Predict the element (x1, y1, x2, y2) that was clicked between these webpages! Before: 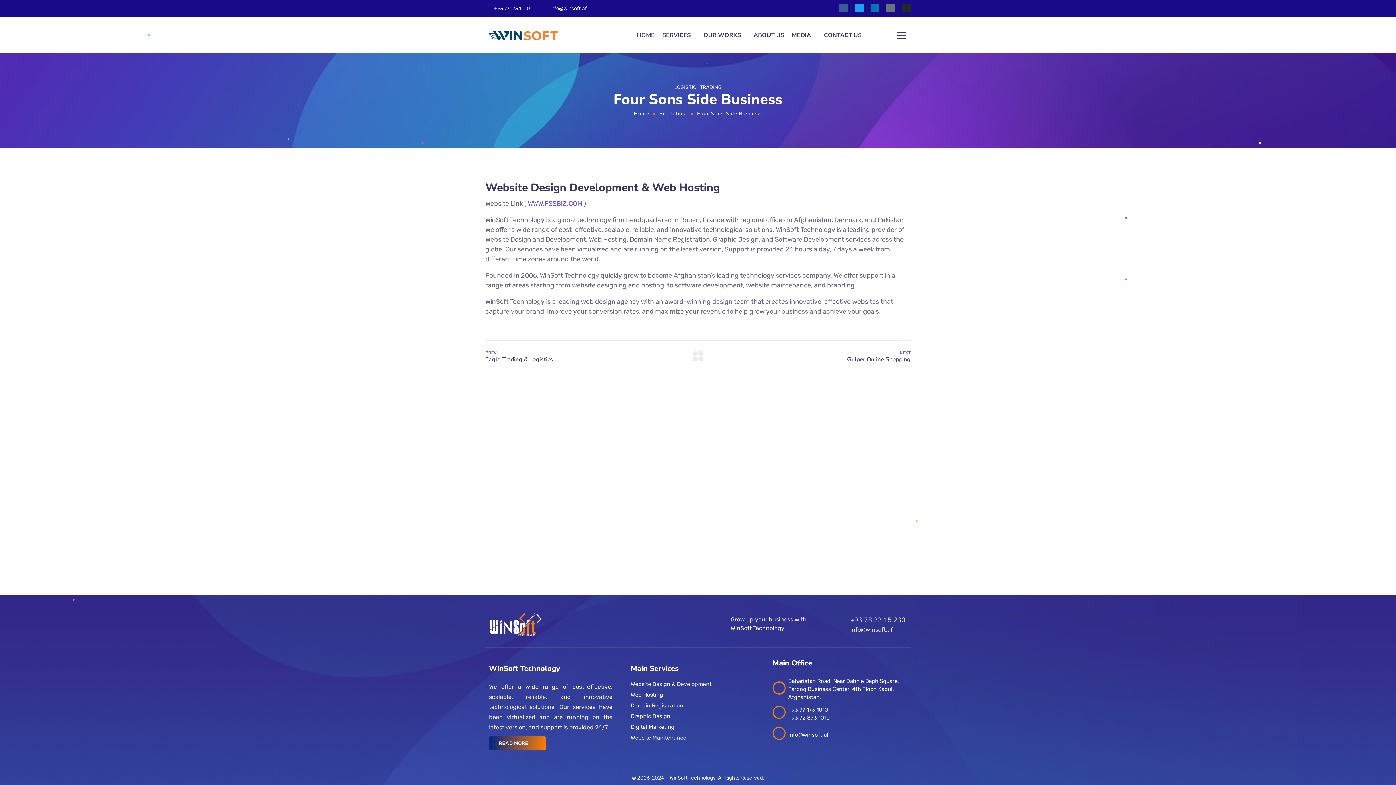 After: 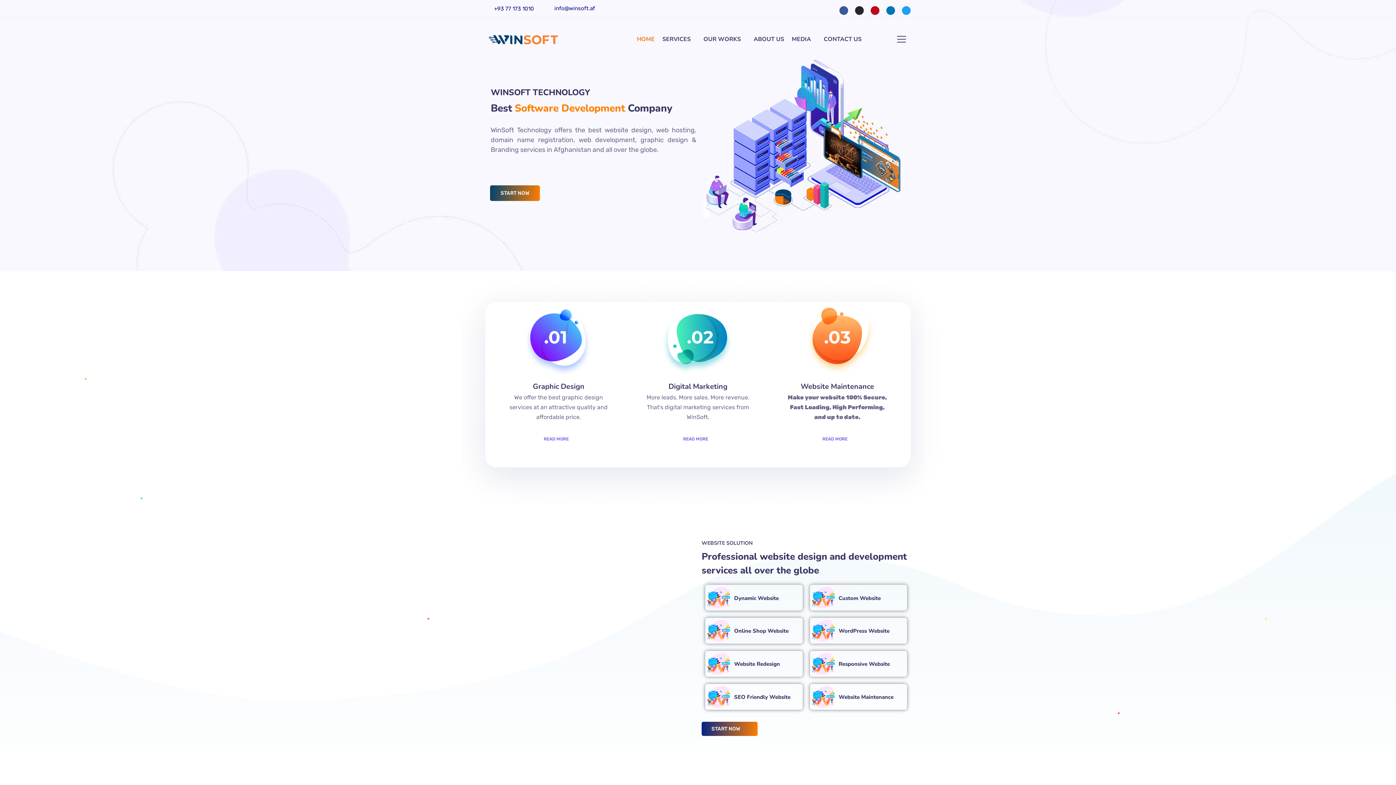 Action: bbox: (489, 30, 558, 40) label: Logo